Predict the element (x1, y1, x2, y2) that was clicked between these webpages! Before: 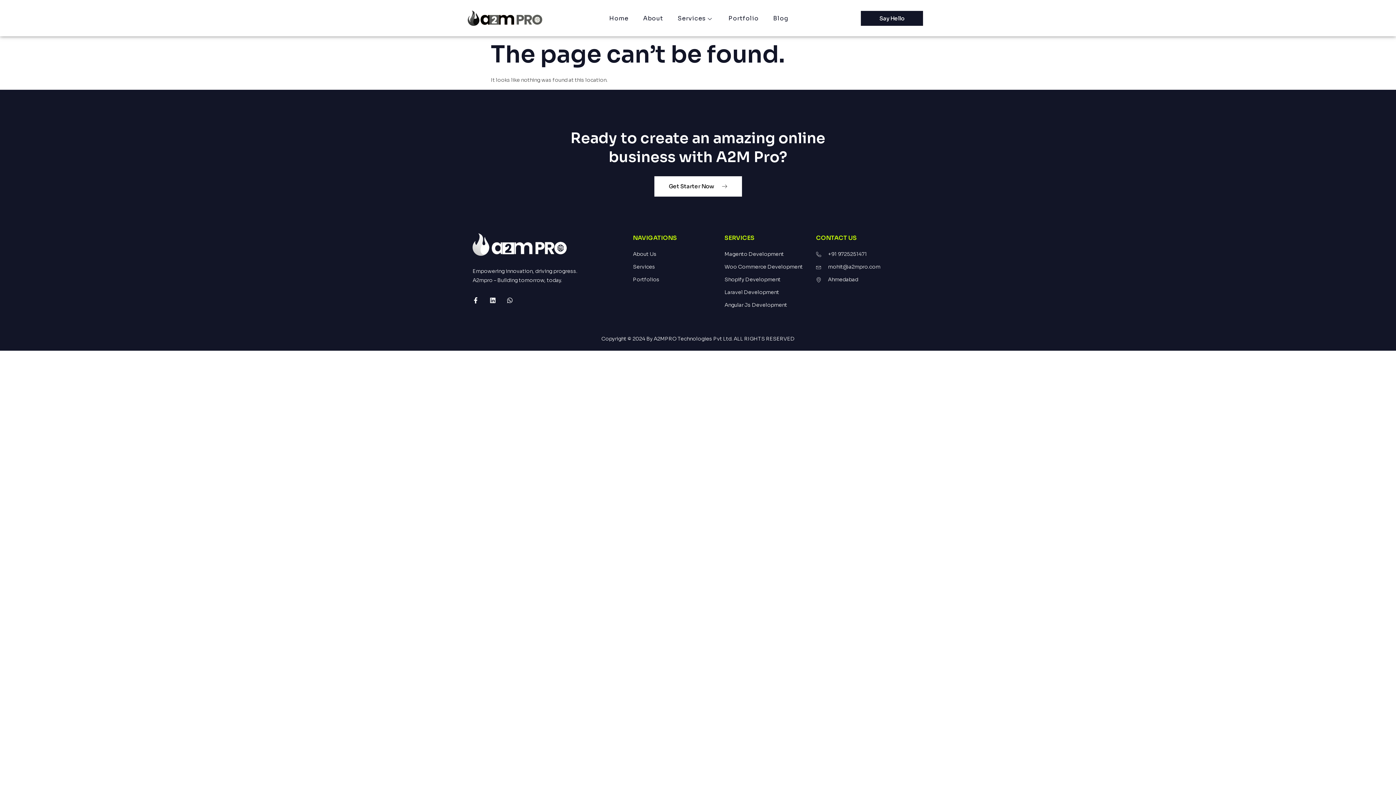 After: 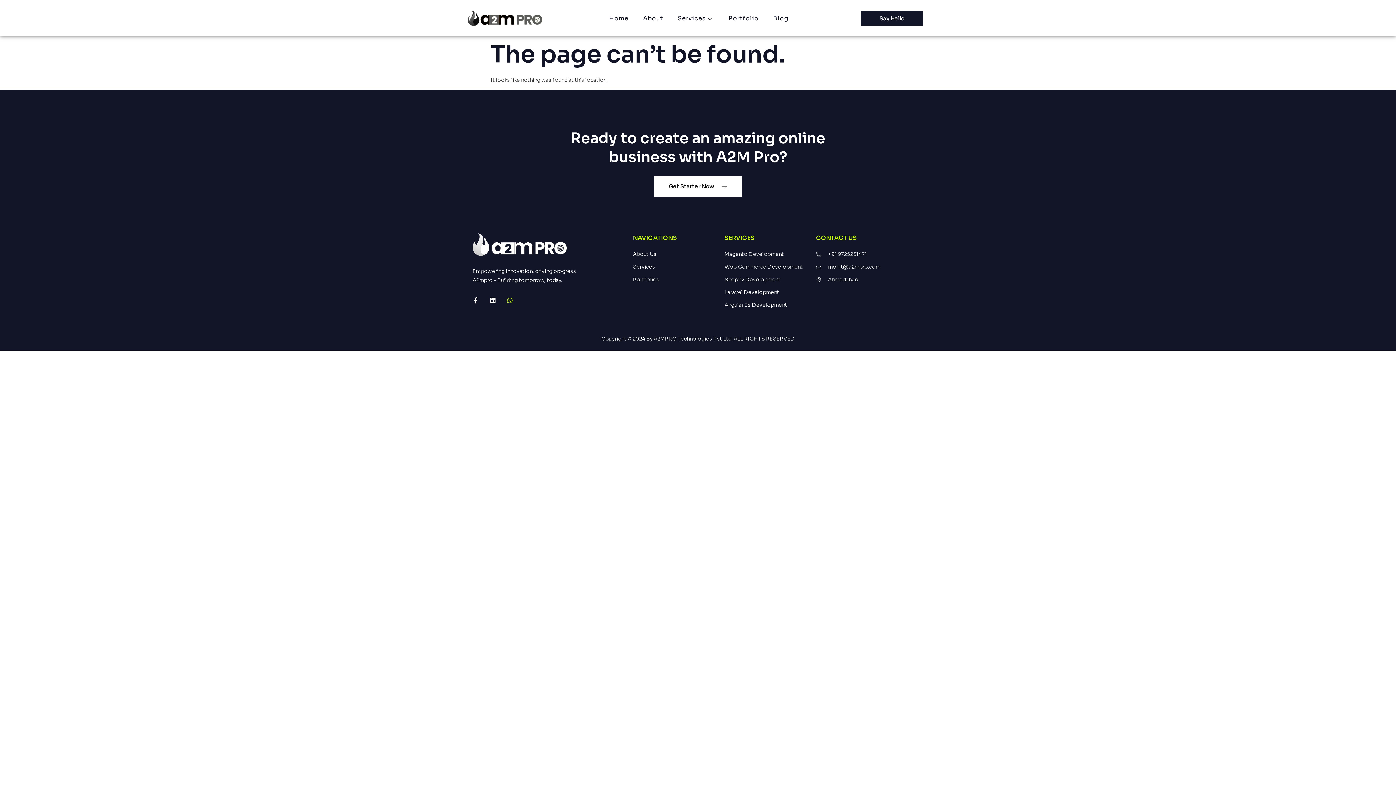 Action: bbox: (506, 297, 513, 303) label: Whatsapp